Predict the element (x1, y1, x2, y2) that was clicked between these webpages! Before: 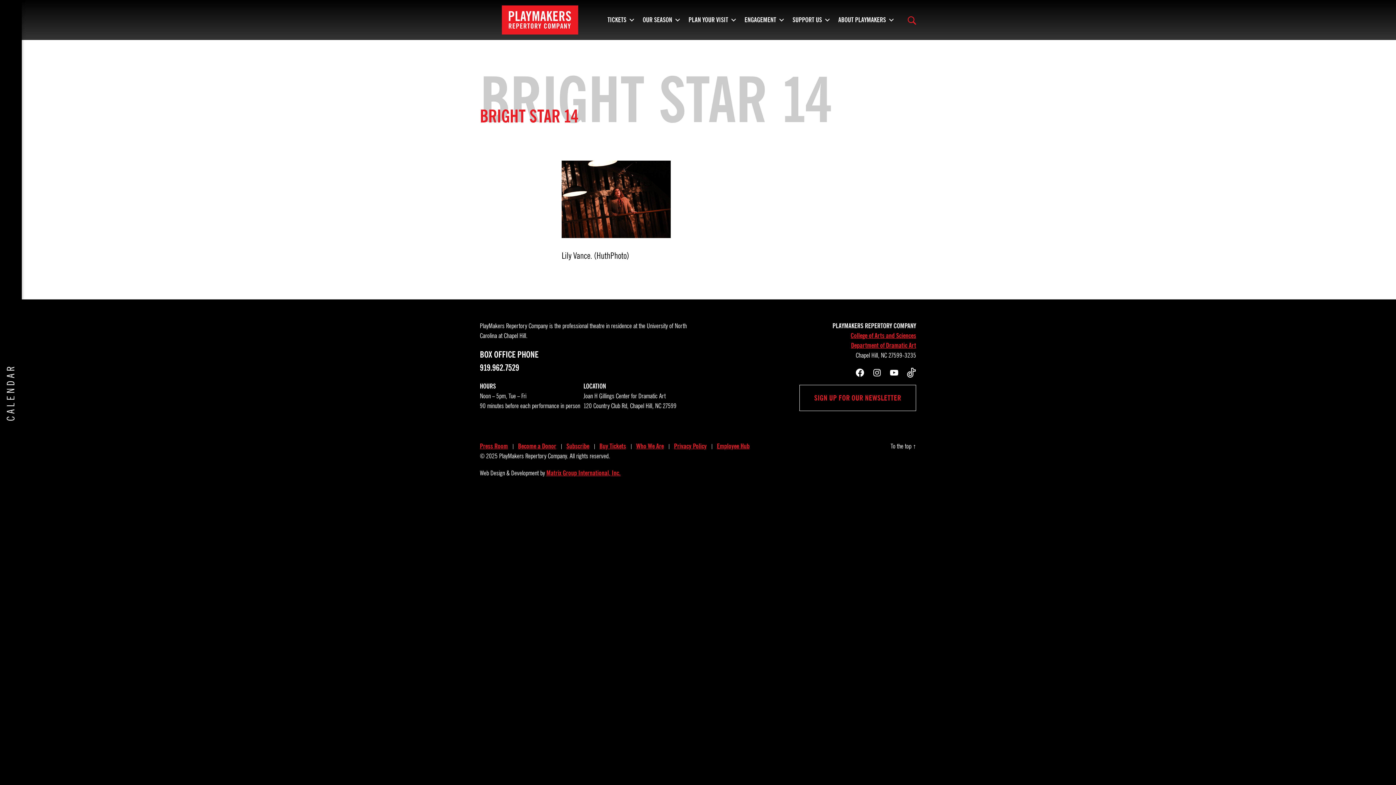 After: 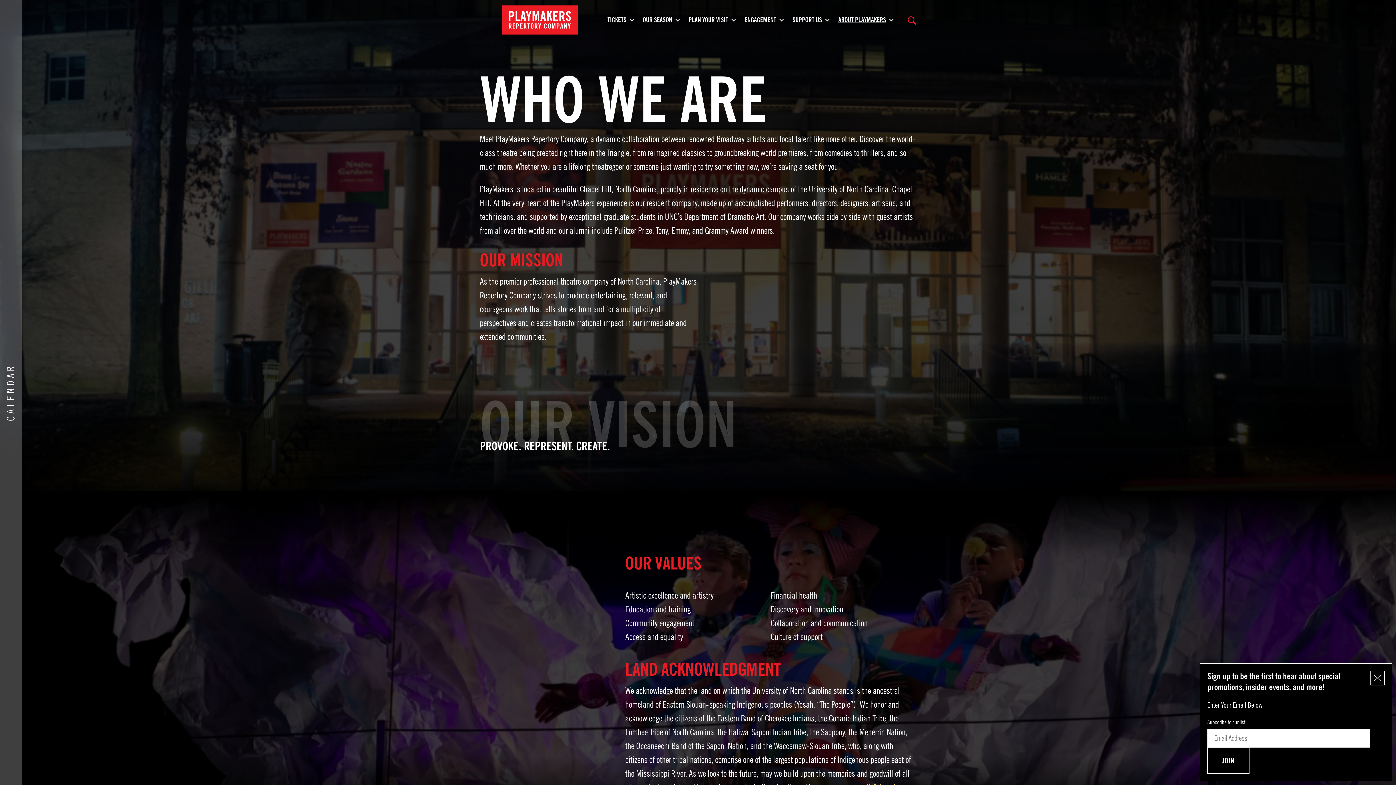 Action: label: Who We Are bbox: (636, 441, 664, 451)